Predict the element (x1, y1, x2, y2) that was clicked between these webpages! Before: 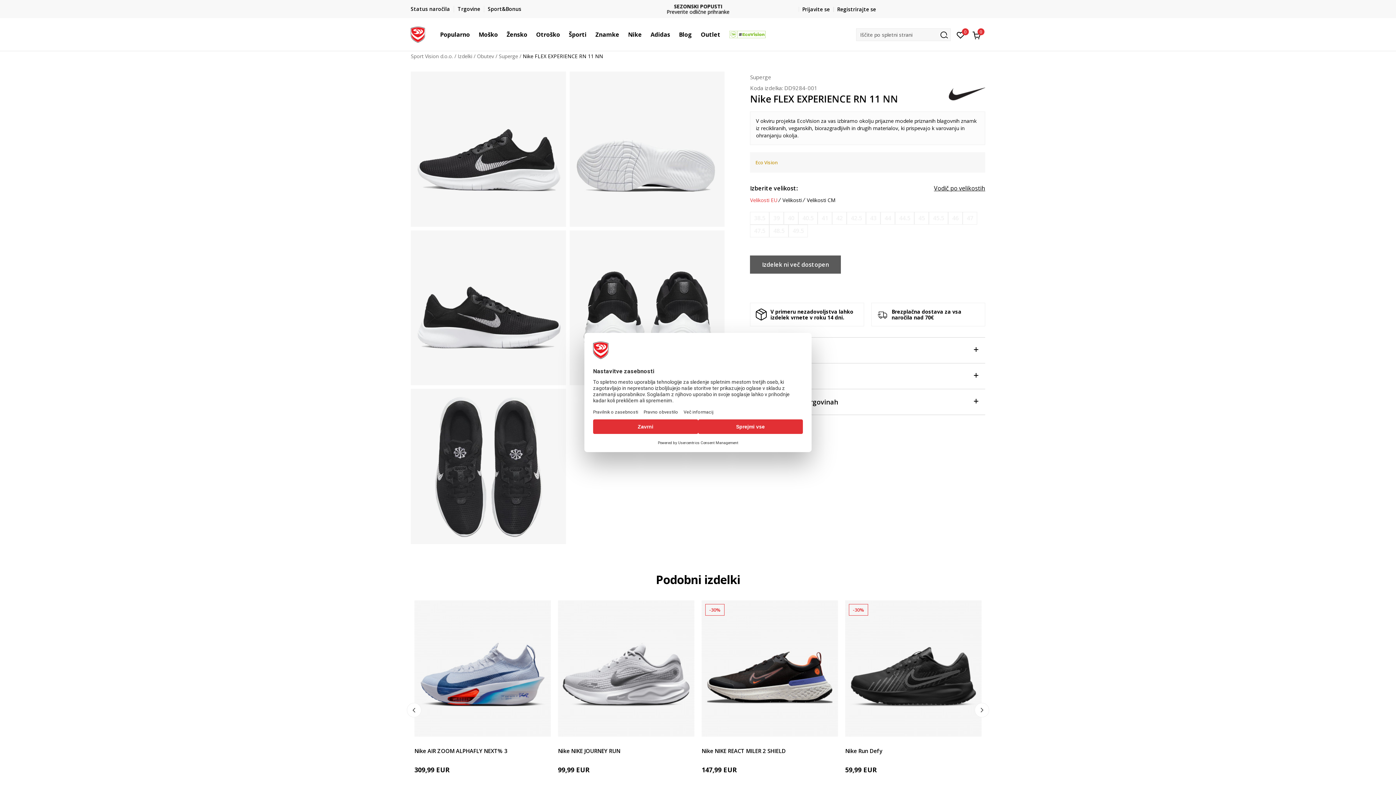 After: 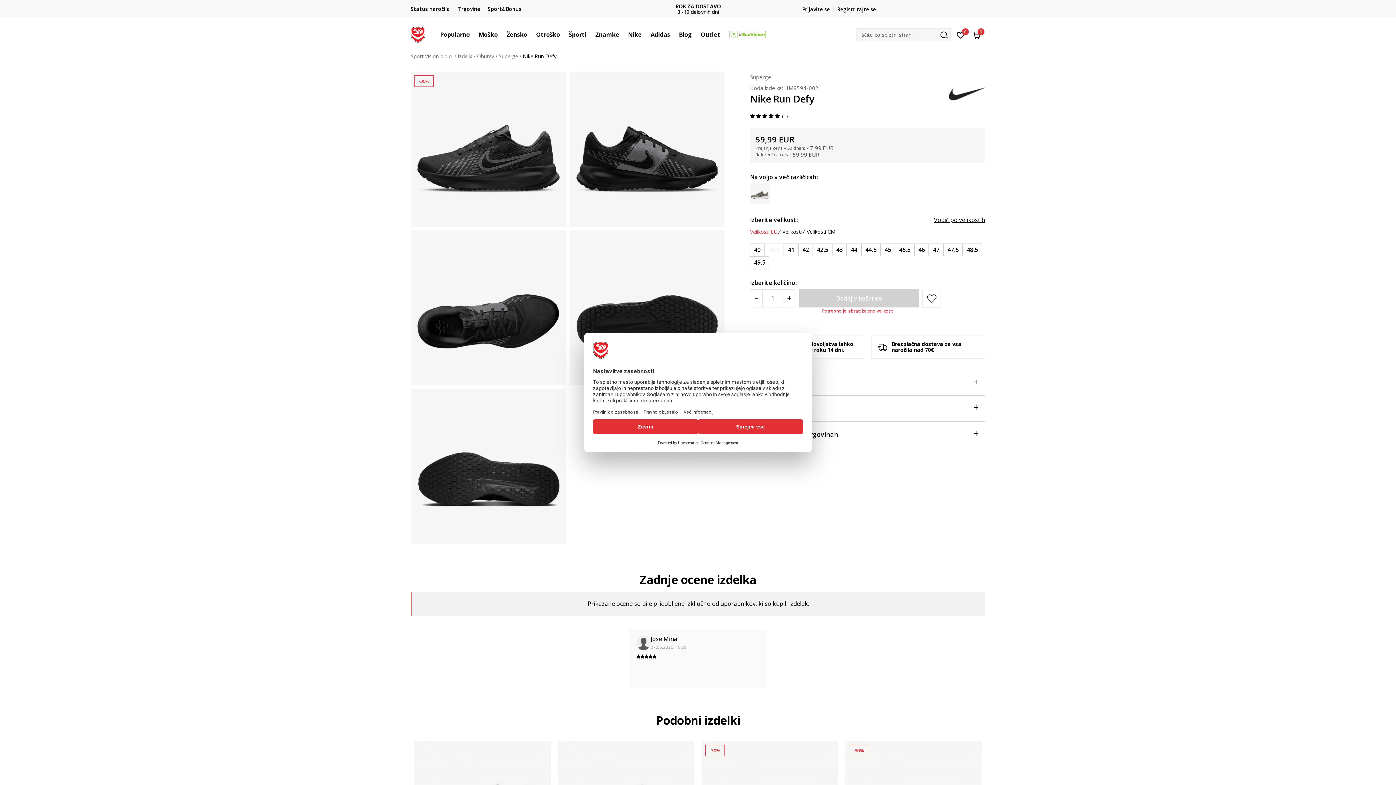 Action: bbox: (845, 747, 981, 754) label: Nike Run Defy